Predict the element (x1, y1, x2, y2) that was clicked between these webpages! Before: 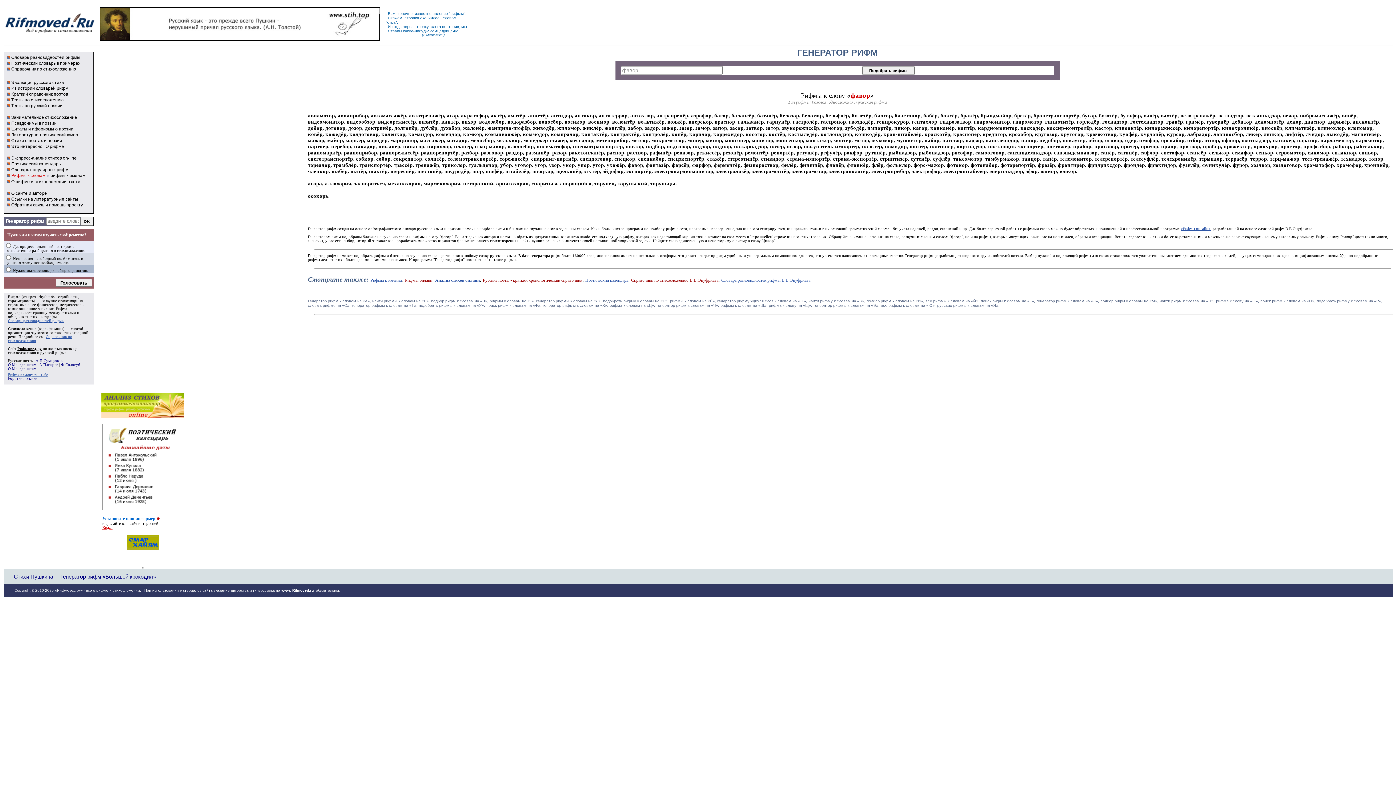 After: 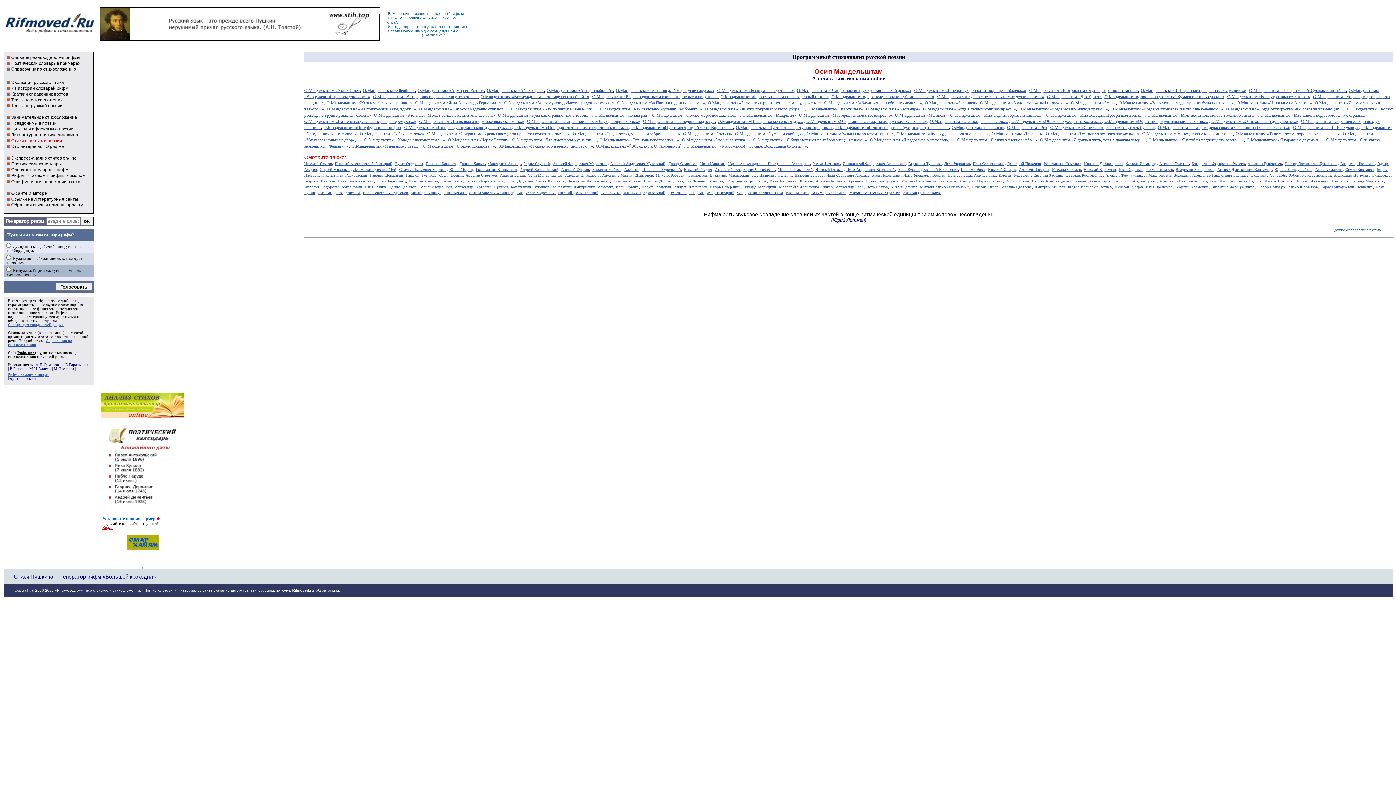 Action: bbox: (8, 362, 36, 366) label: О.Мандельштам